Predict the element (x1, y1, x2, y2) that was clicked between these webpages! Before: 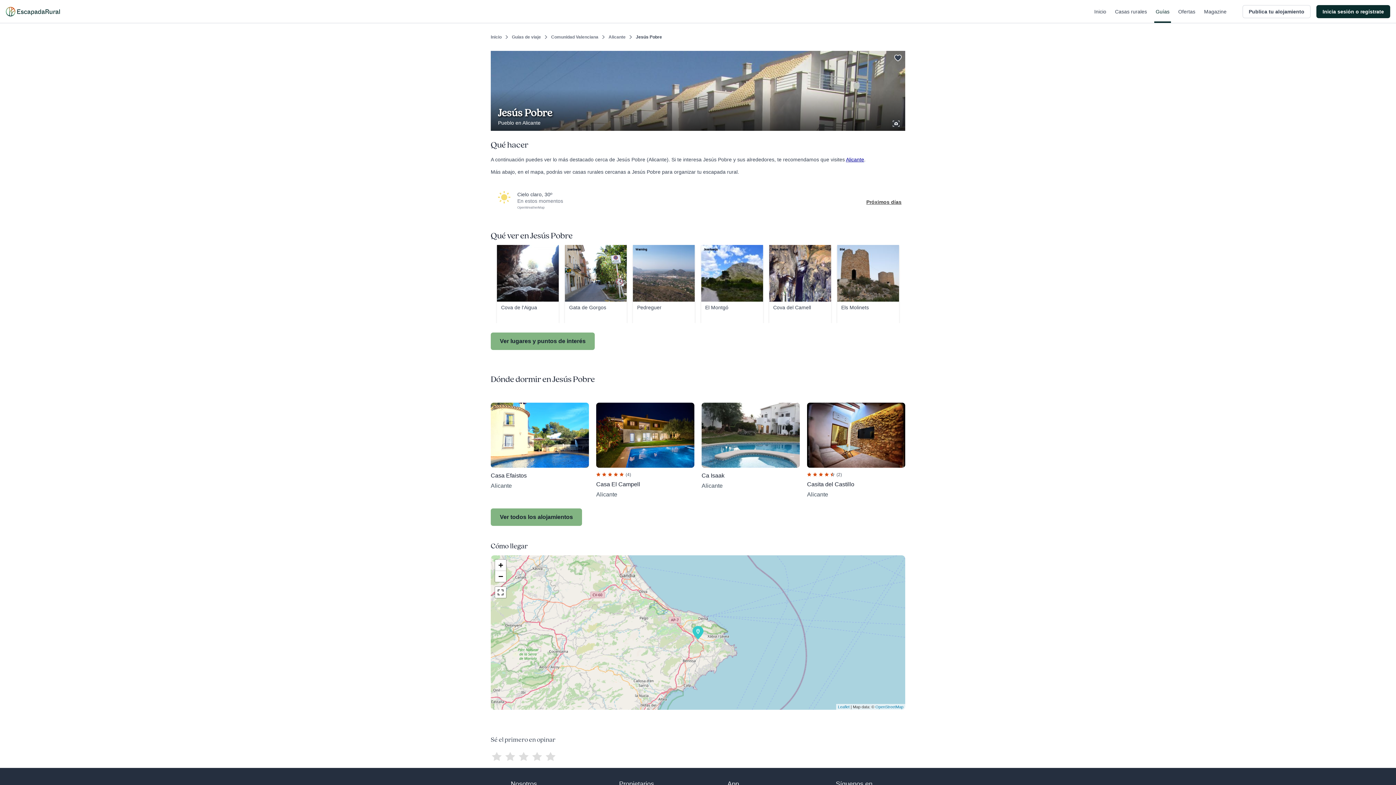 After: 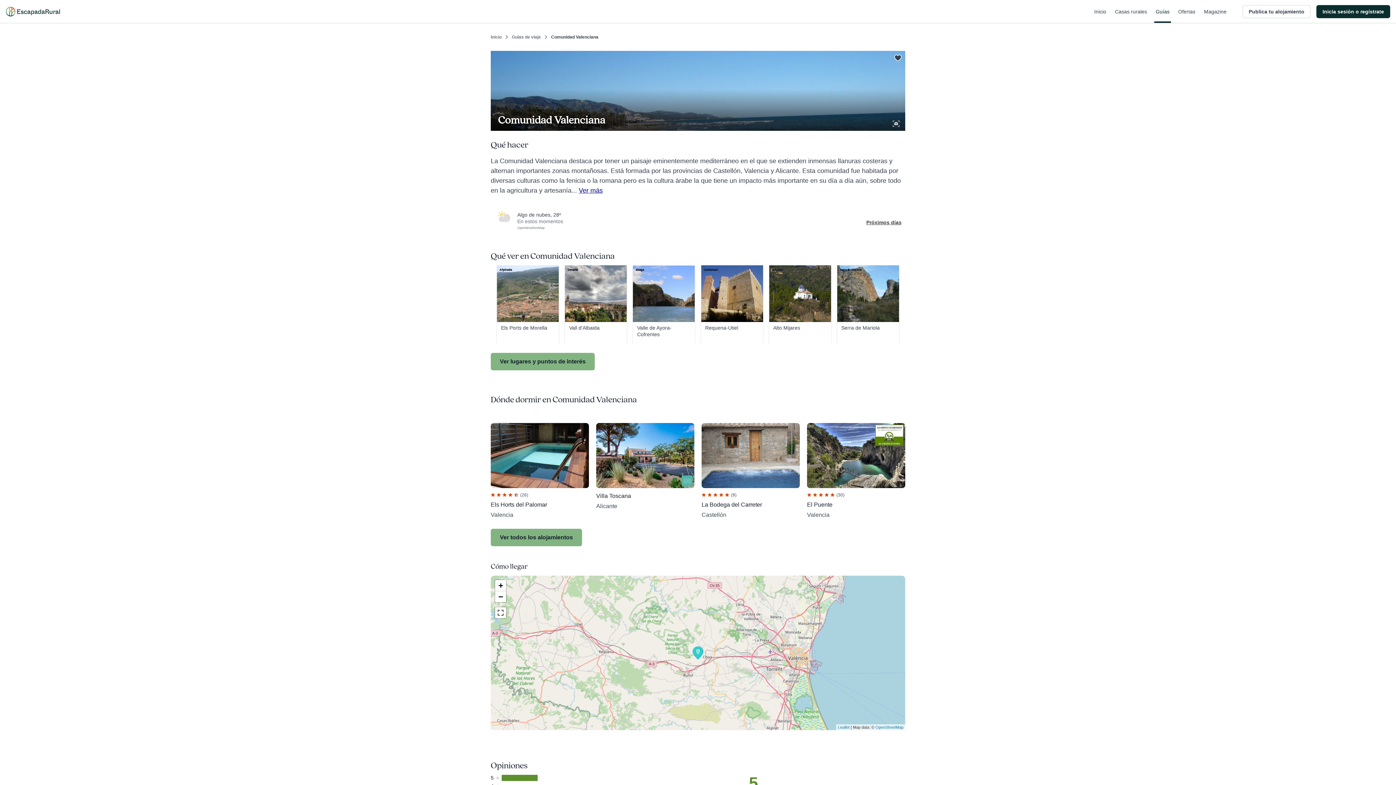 Action: label: Comunidad Valenciana bbox: (551, 33, 598, 40)